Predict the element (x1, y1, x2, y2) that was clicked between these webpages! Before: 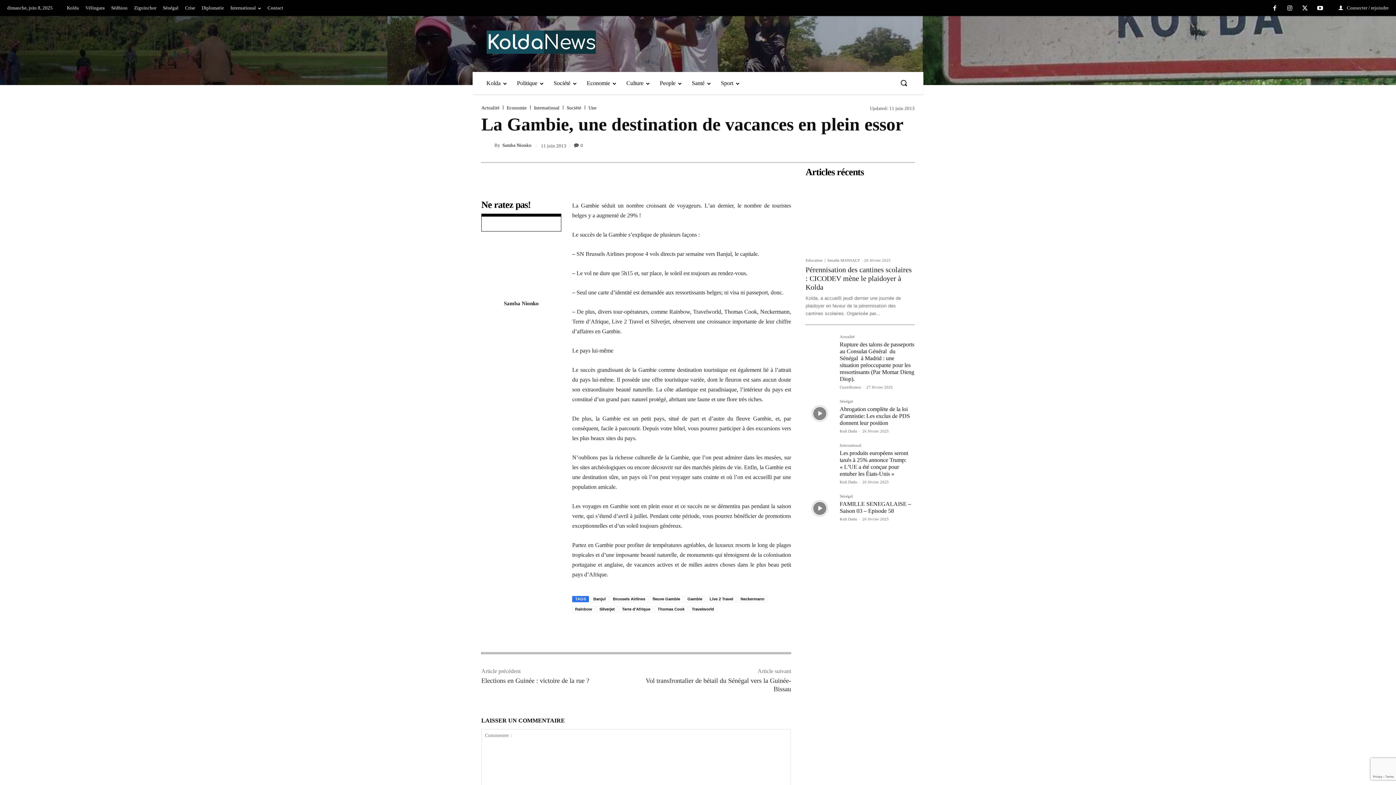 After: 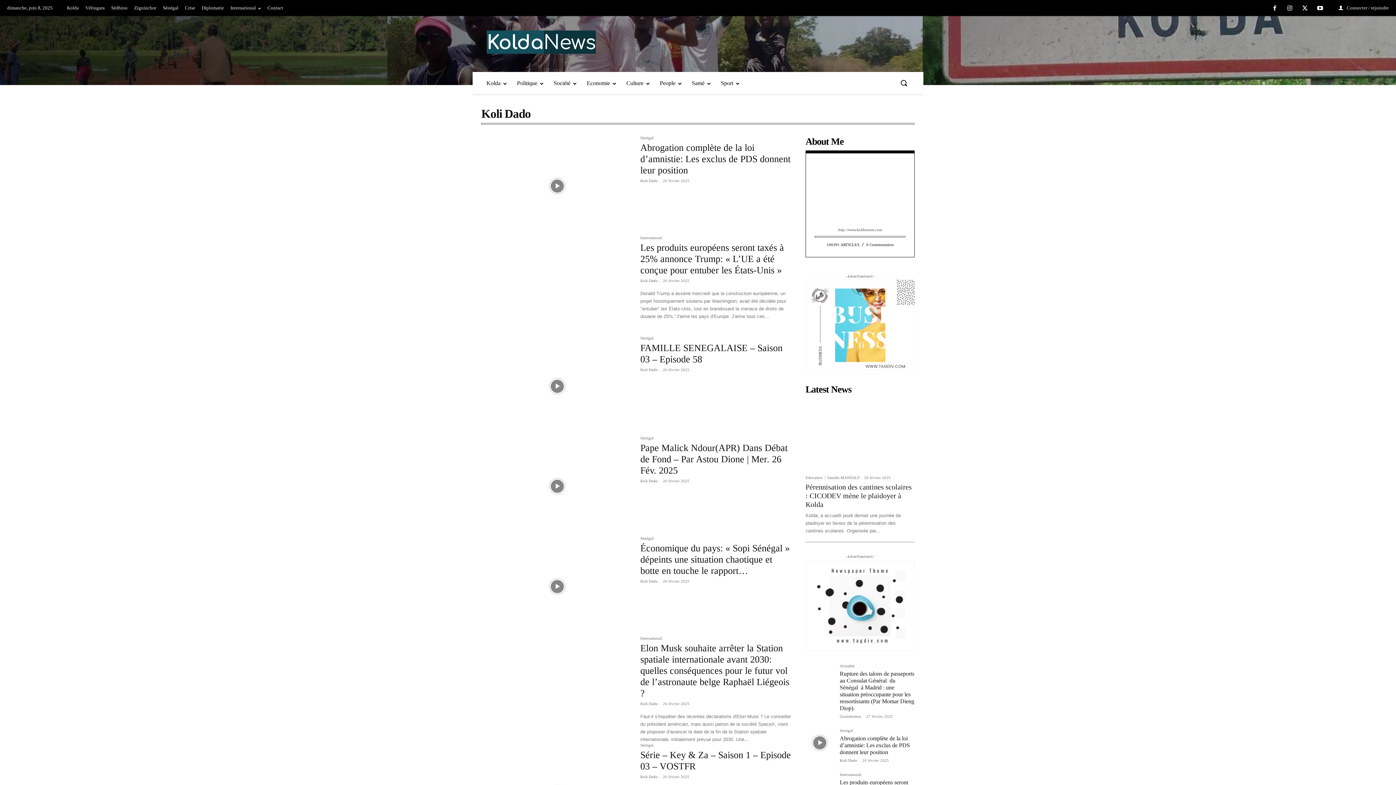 Action: label: Koli Dado bbox: (840, 429, 857, 433)